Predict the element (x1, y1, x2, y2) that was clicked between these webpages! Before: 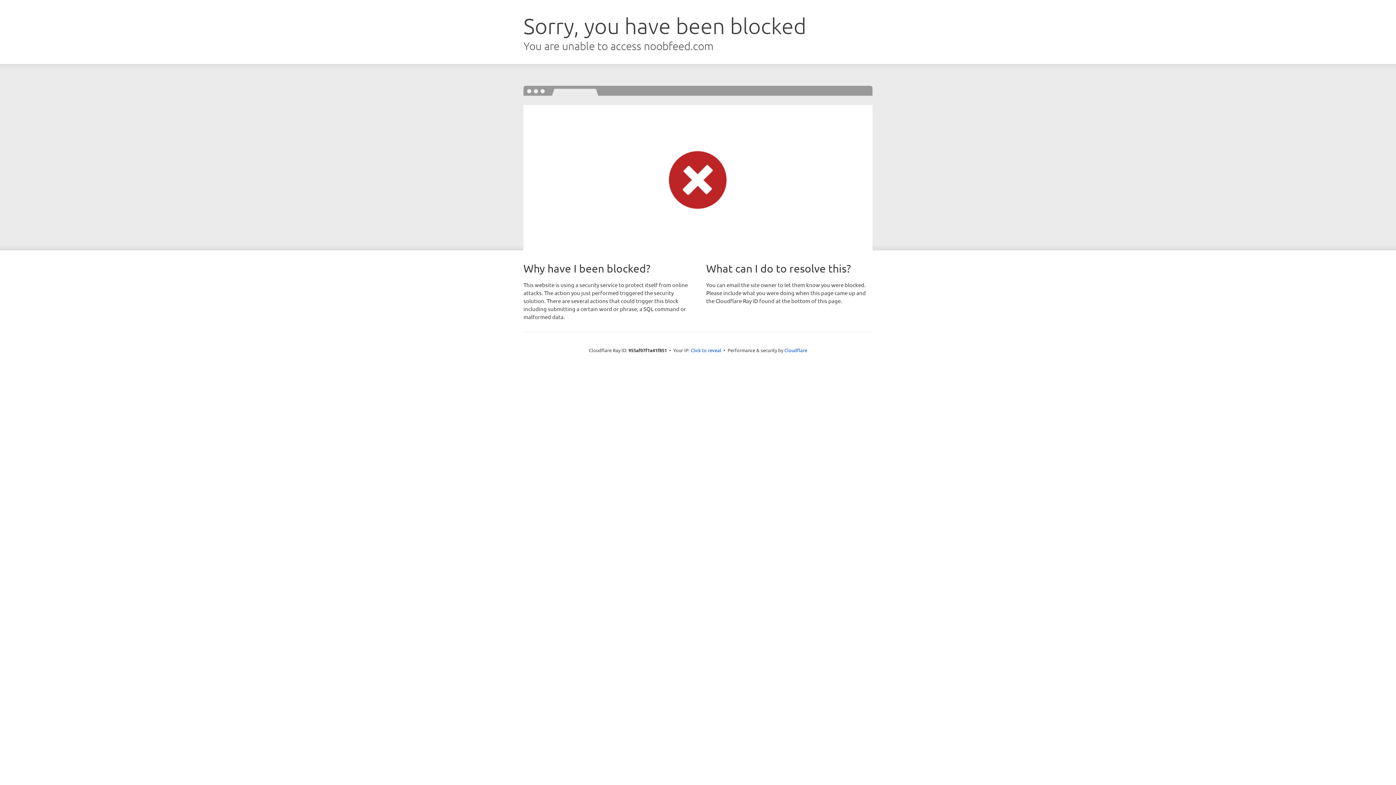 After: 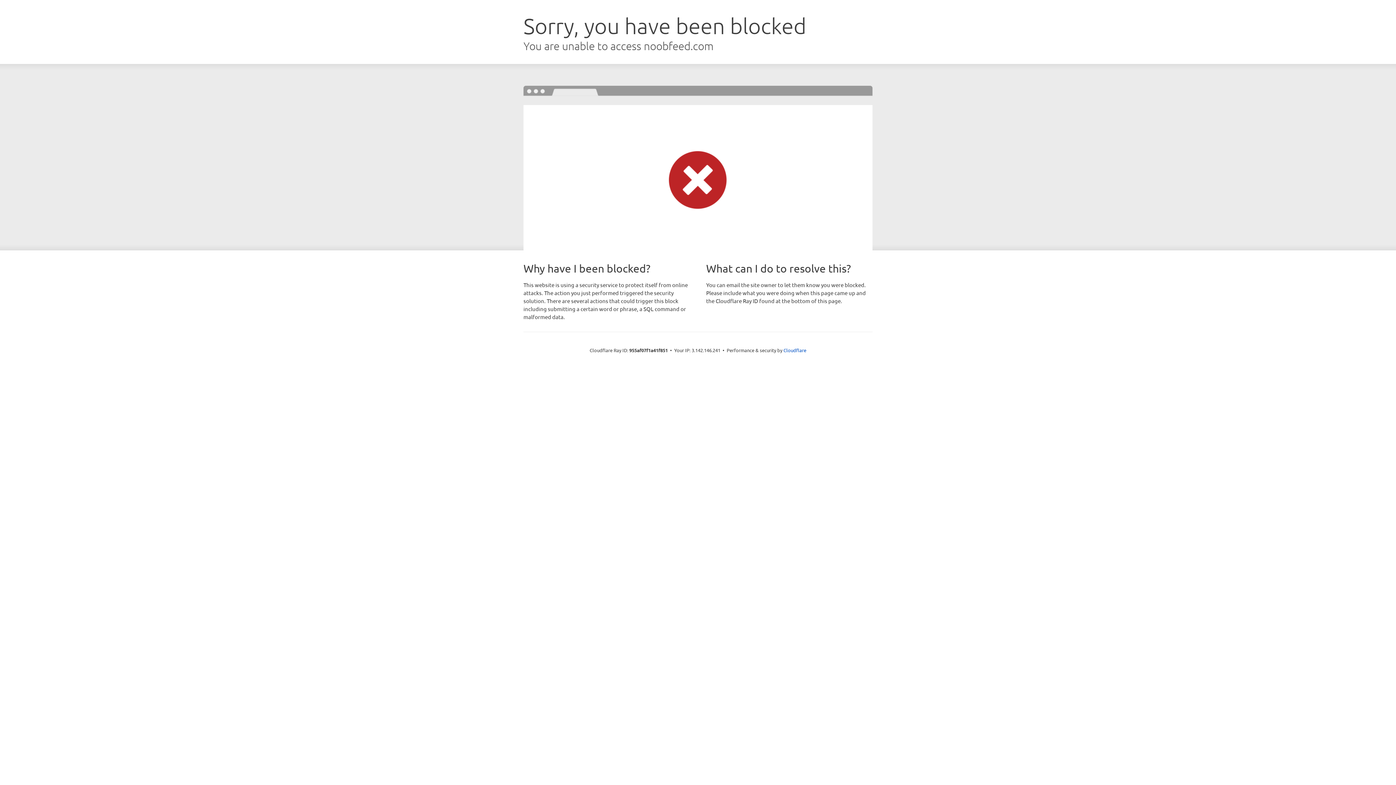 Action: bbox: (690, 346, 721, 353) label: Click to reveal